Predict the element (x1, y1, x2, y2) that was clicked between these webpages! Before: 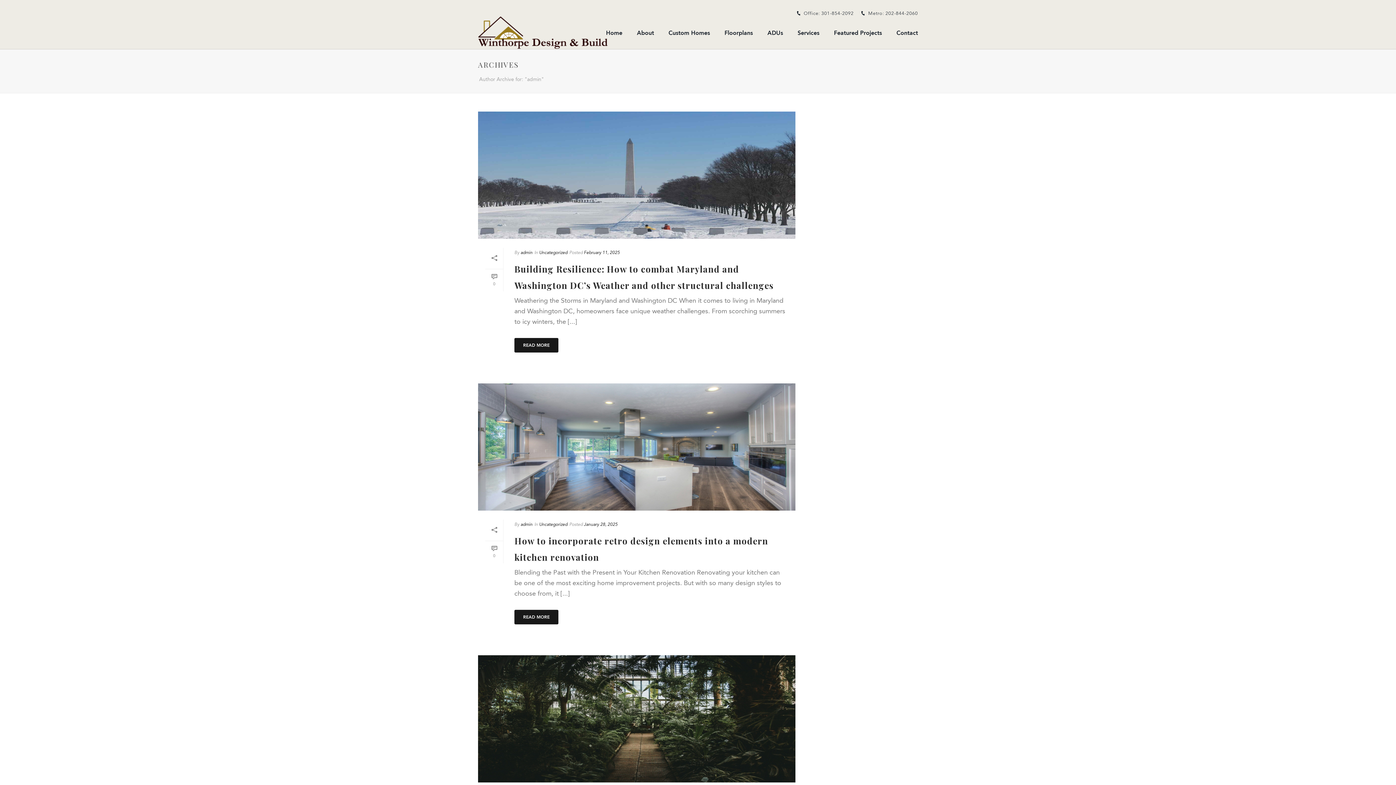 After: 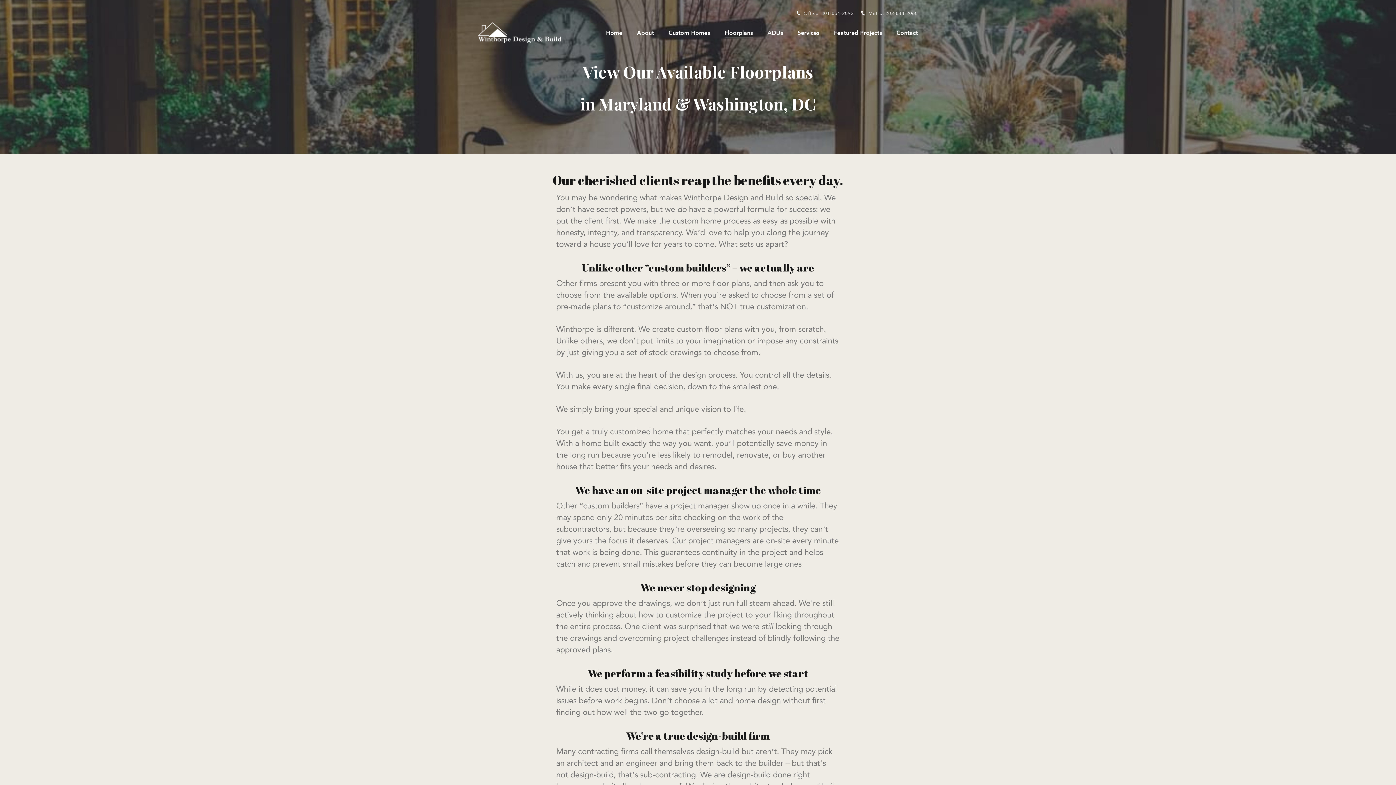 Action: label: Floorplans bbox: (717, 28, 760, 37)